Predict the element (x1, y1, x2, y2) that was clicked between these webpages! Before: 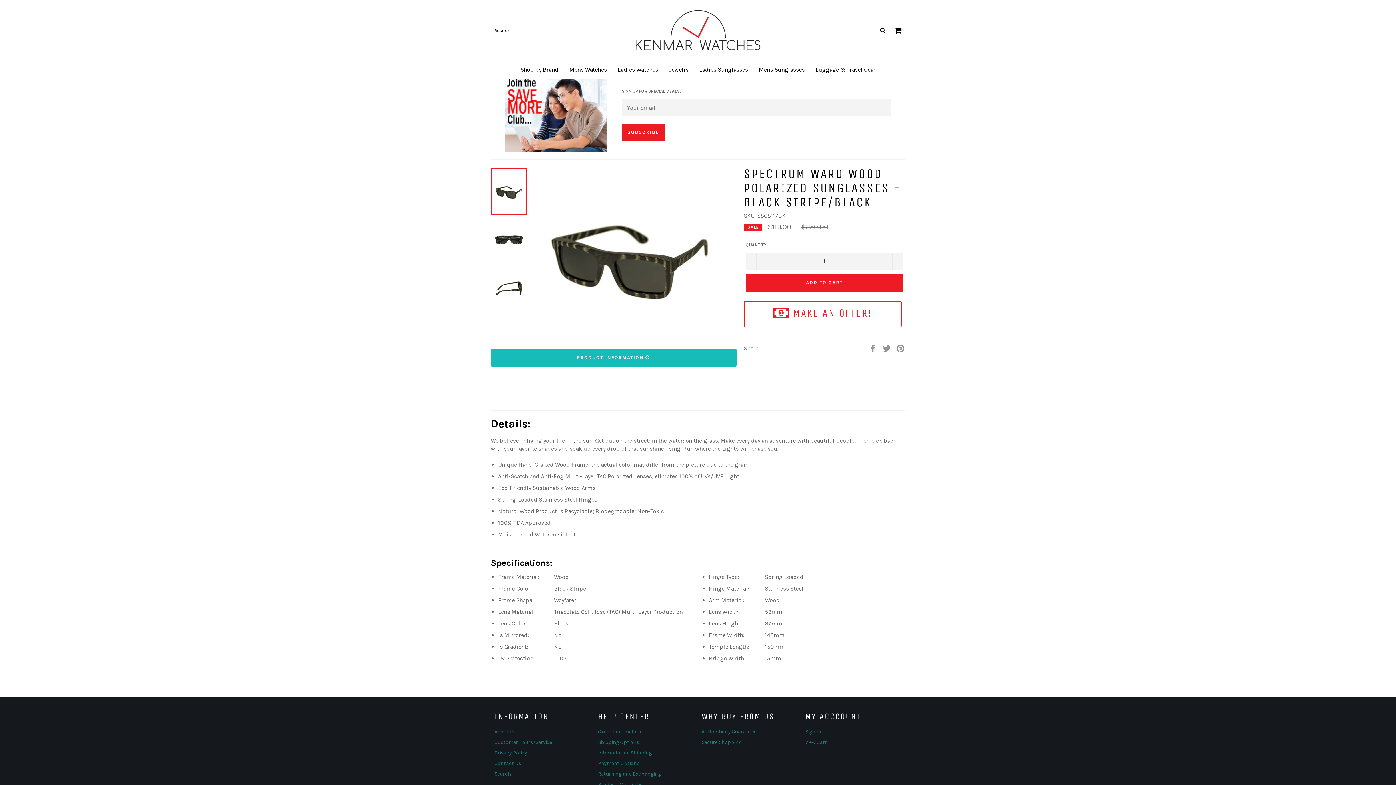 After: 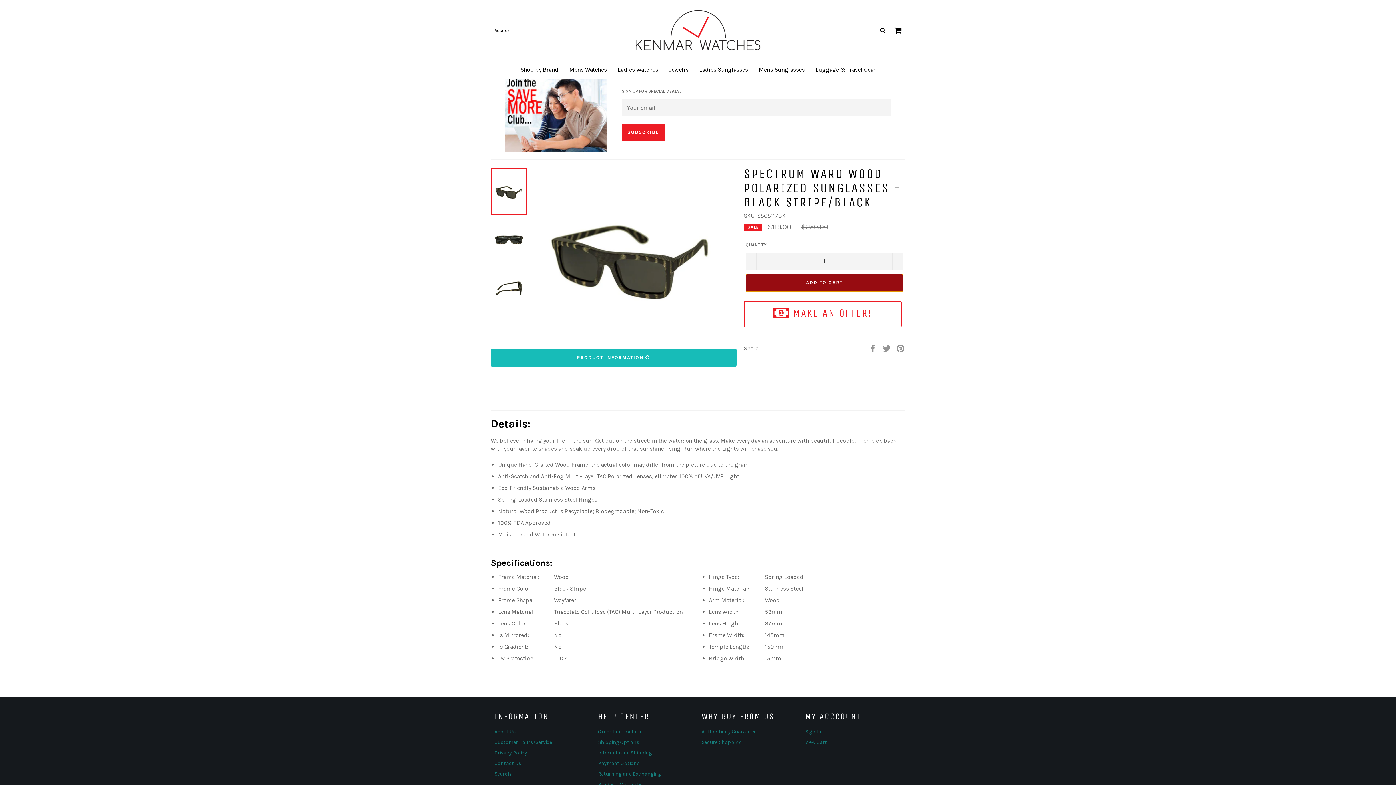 Action: label: ADD TO CART bbox: (745, 273, 903, 291)